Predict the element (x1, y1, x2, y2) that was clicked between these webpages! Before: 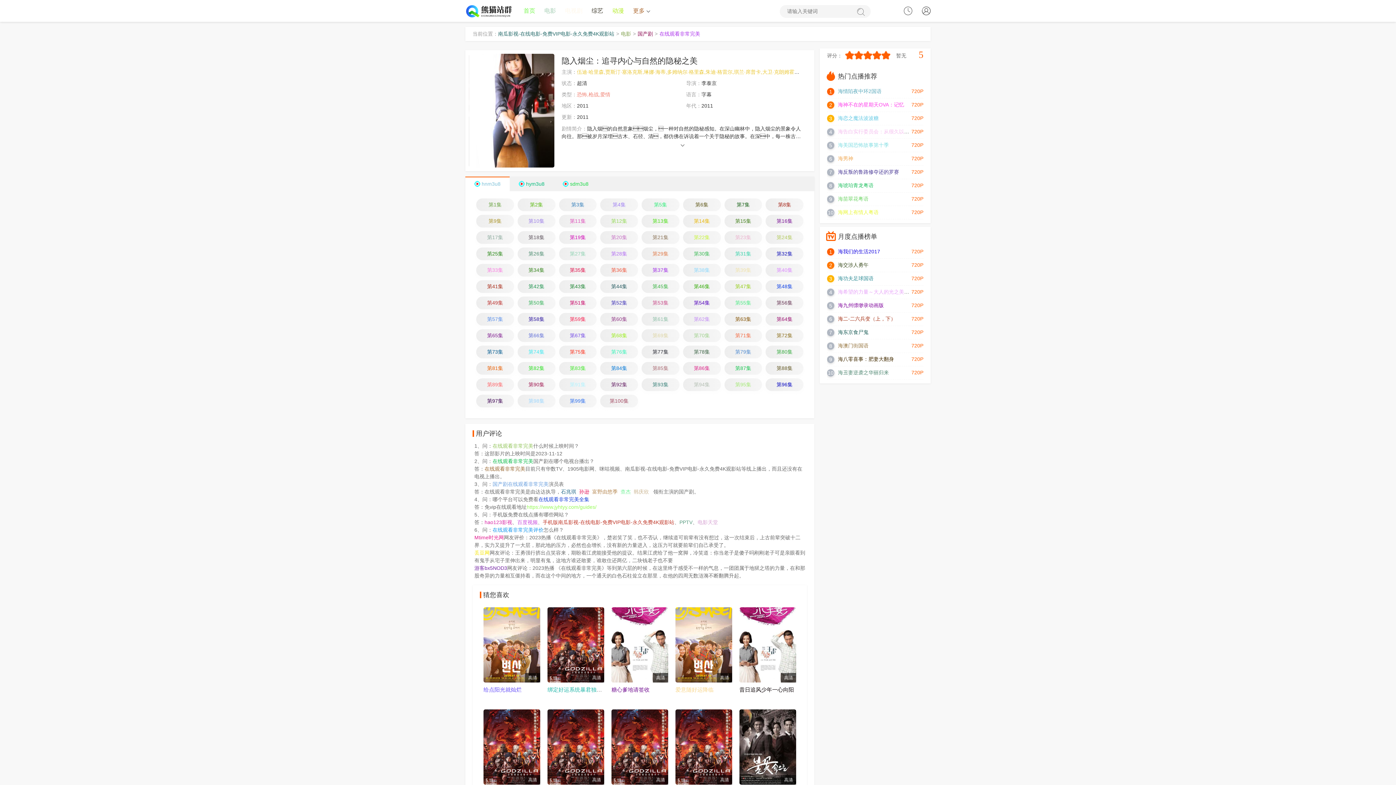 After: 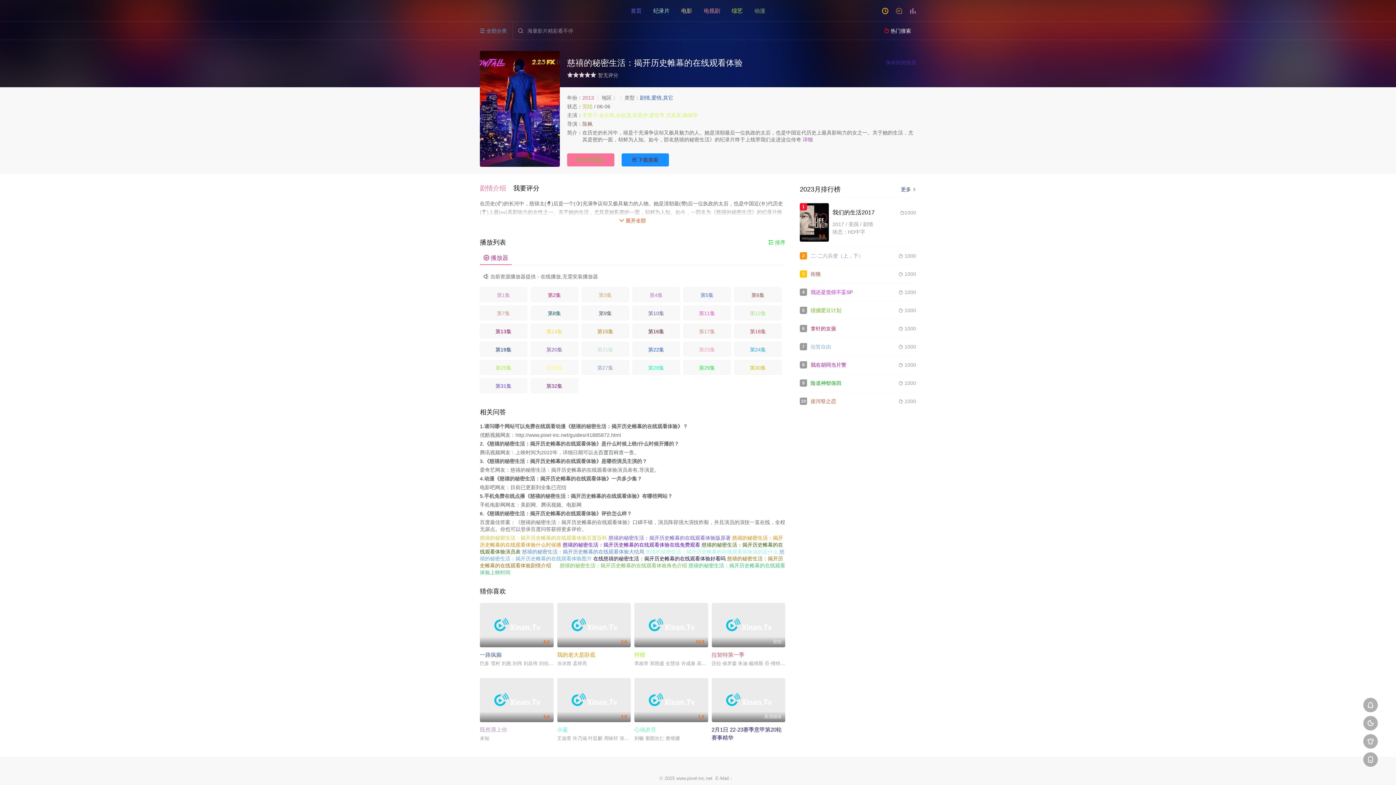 Action: label: 第82集 bbox: (517, 362, 555, 374)